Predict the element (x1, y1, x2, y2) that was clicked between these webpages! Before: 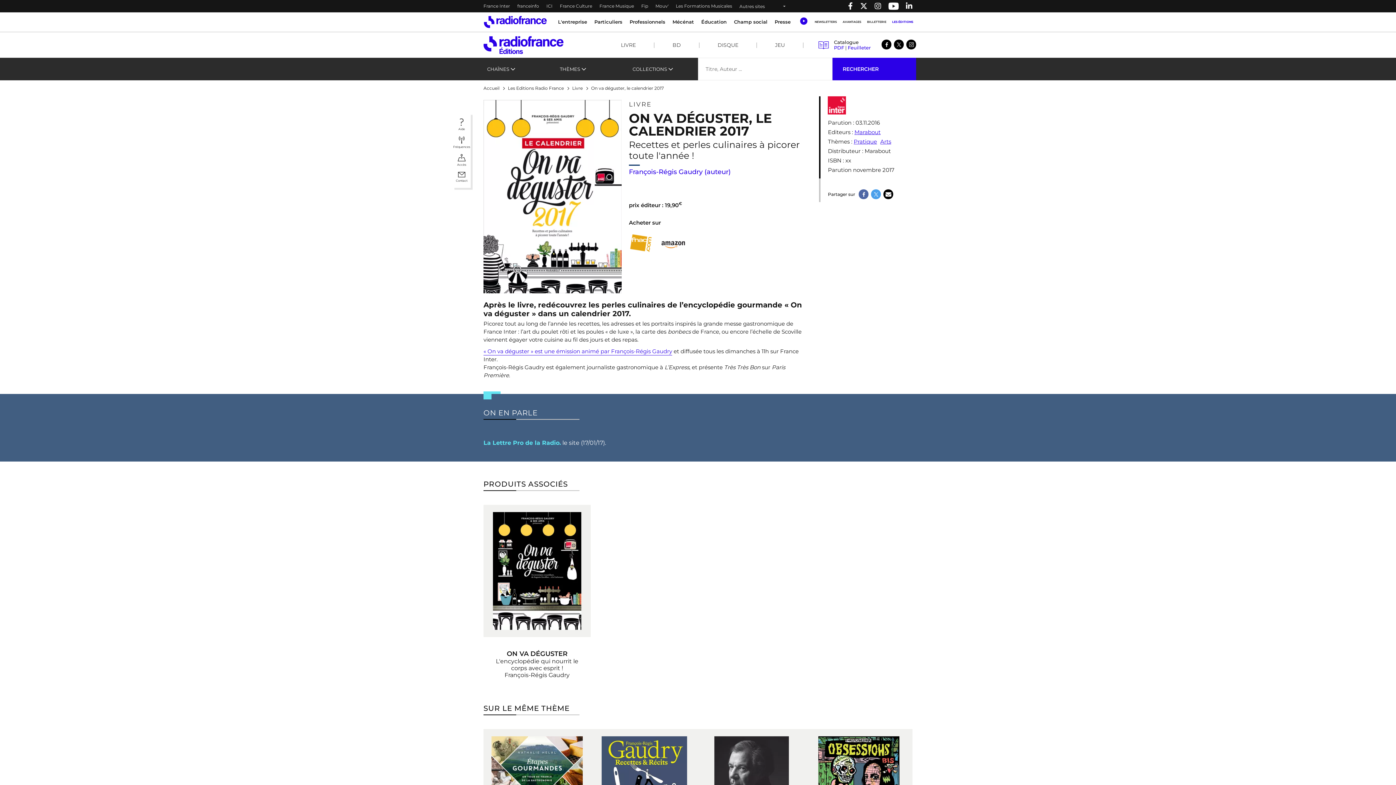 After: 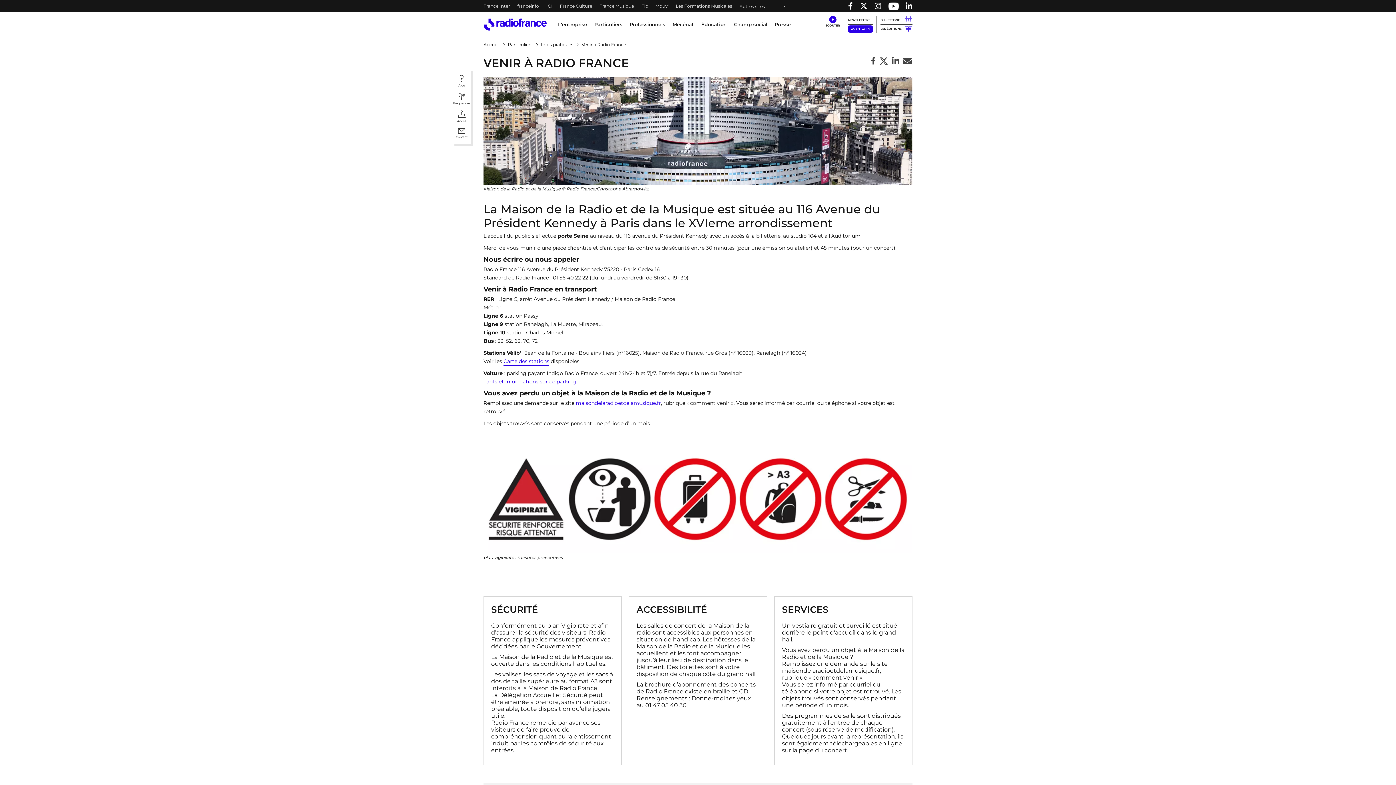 Action: label: Accès bbox: (452, 152, 470, 170)